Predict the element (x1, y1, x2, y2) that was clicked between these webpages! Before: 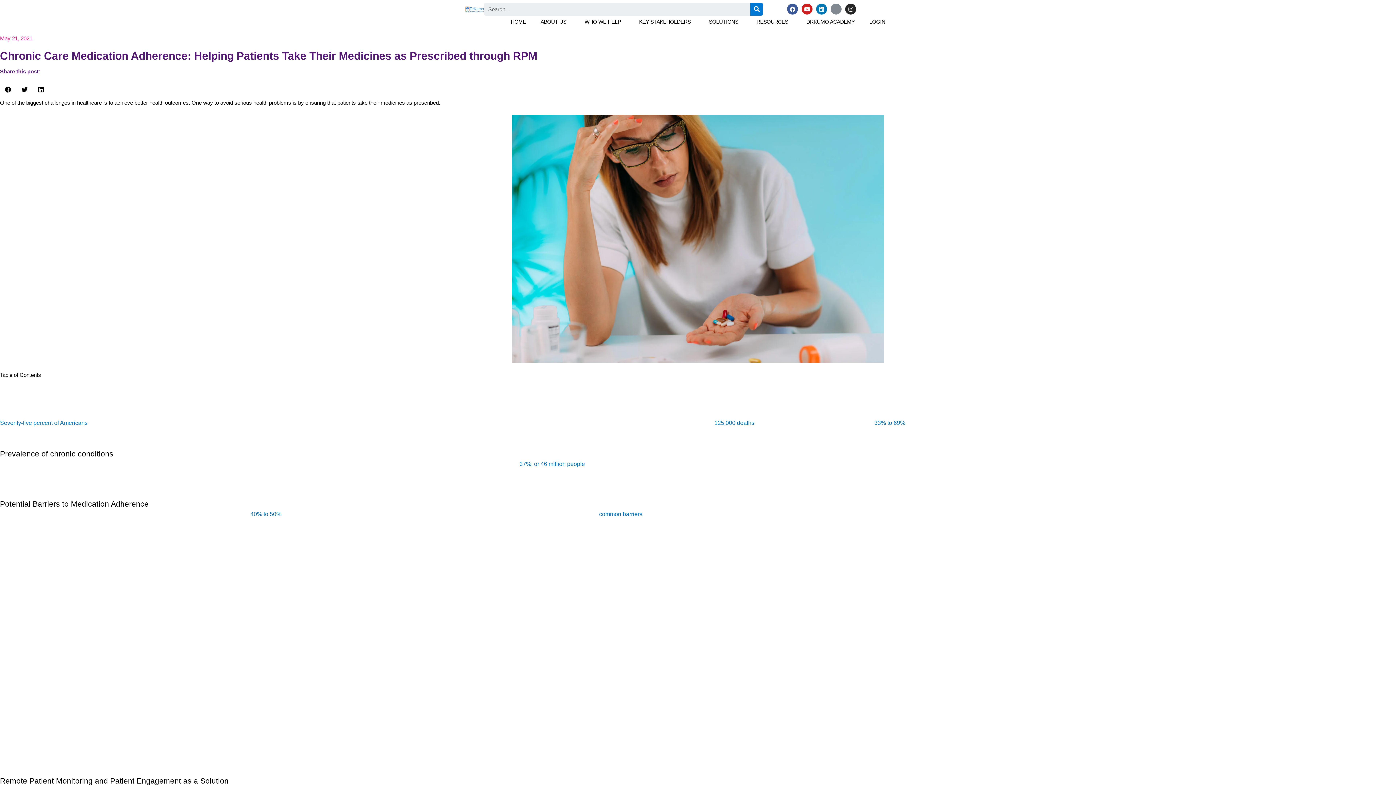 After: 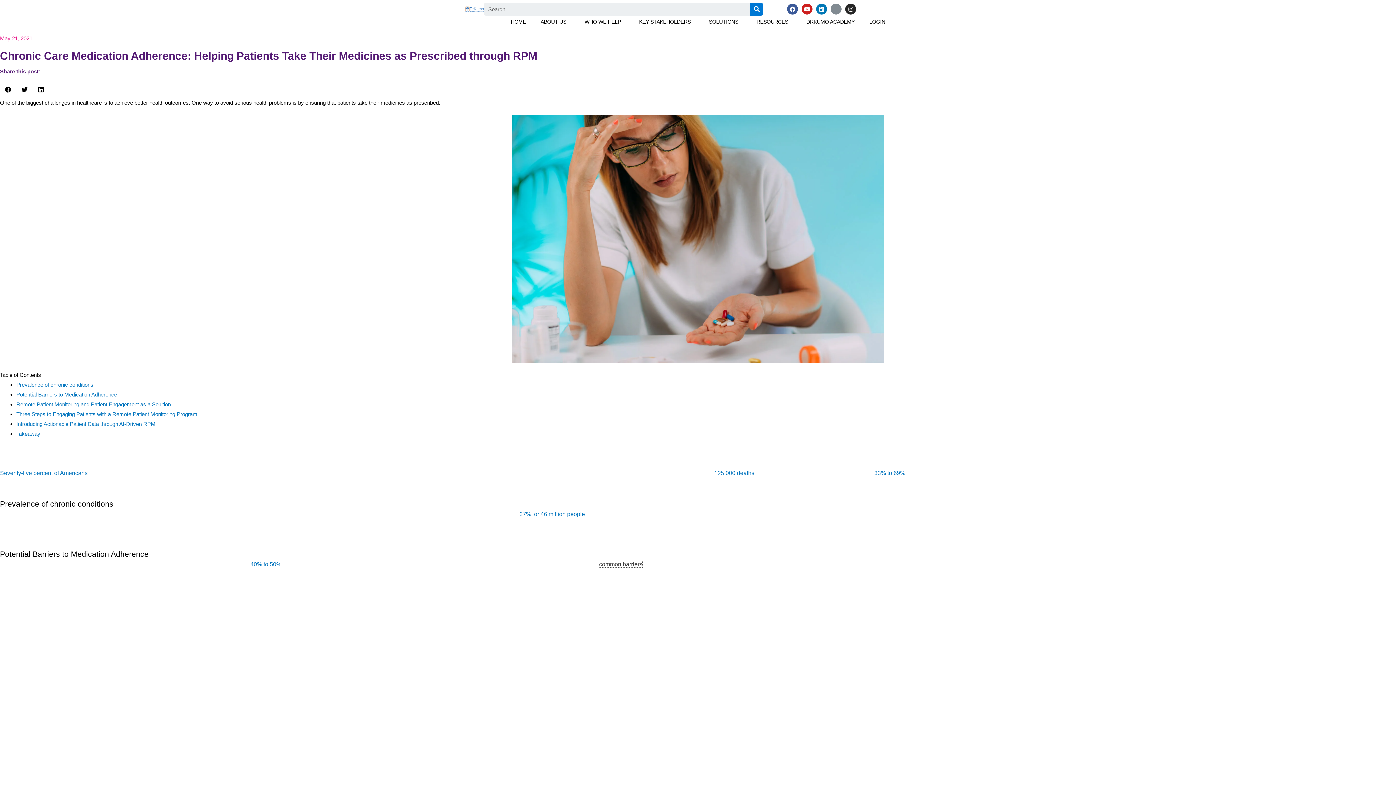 Action: label: common barriers bbox: (599, 511, 642, 517)